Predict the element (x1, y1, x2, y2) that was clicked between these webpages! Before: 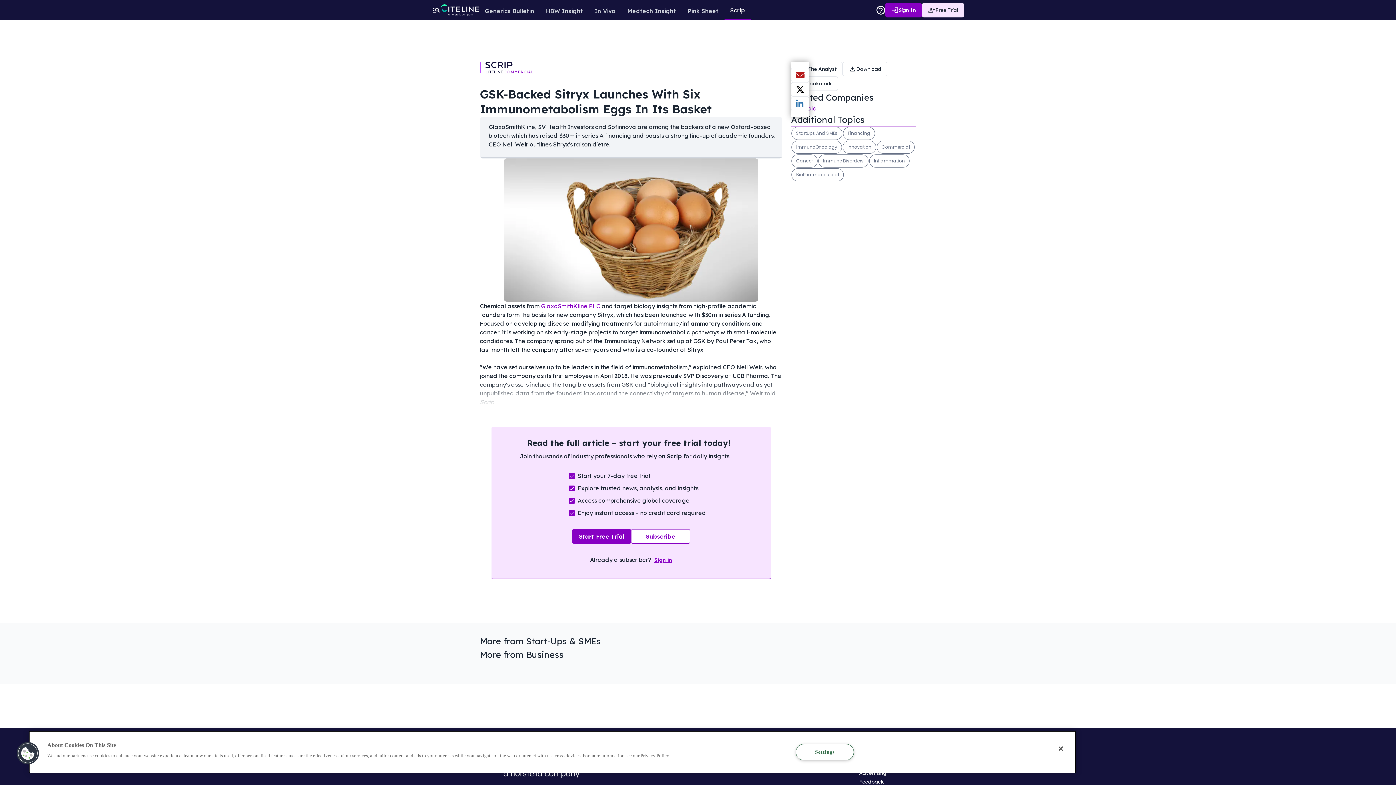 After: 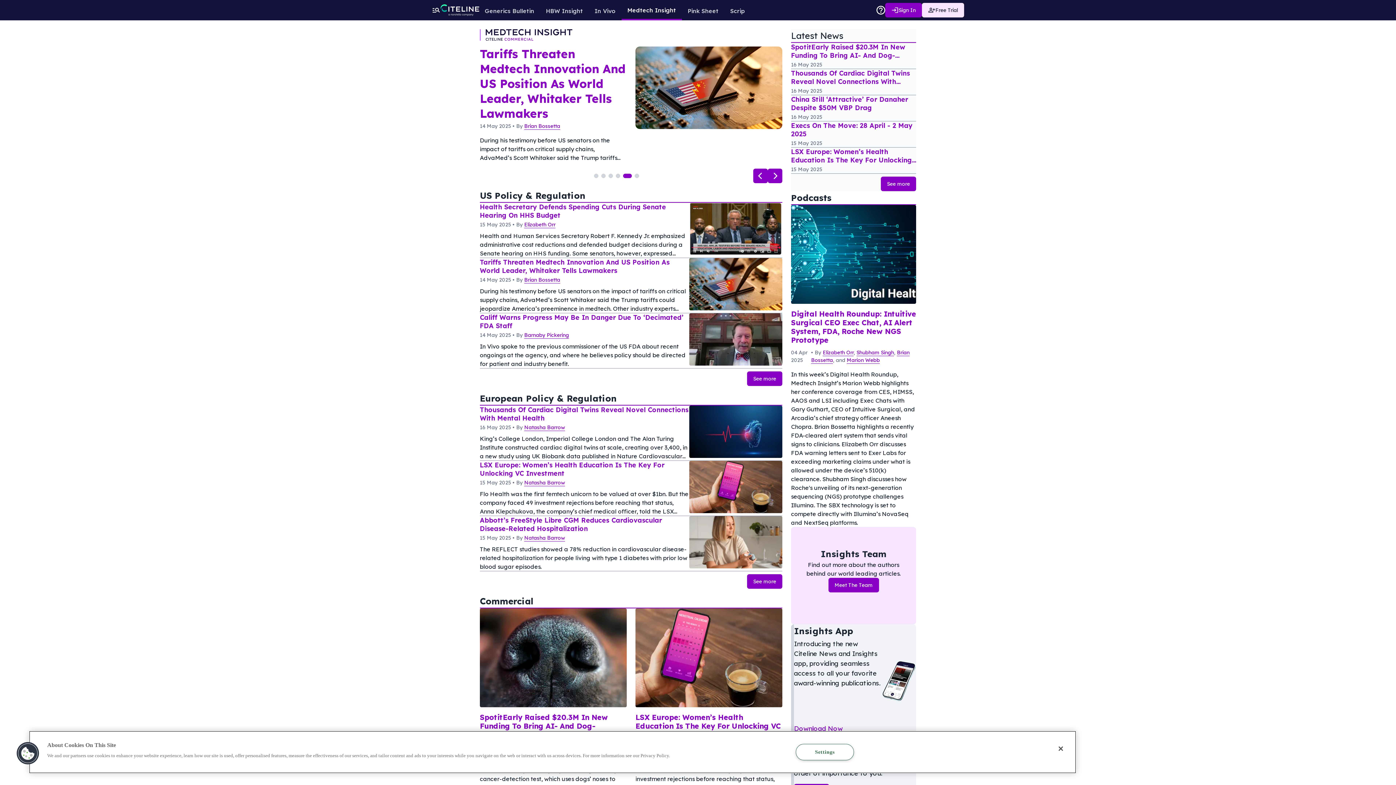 Action: bbox: (621, 0, 682, 19) label: Medtech Insight